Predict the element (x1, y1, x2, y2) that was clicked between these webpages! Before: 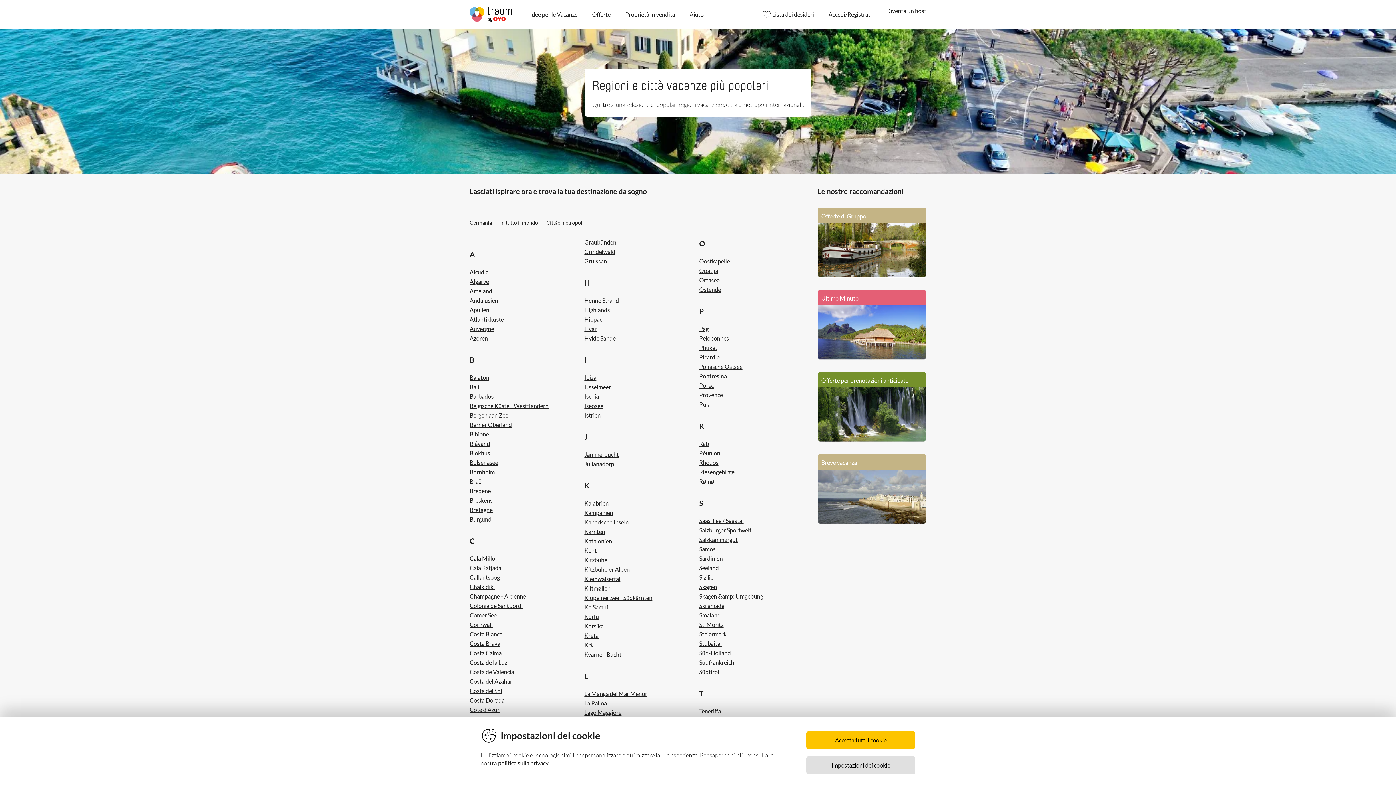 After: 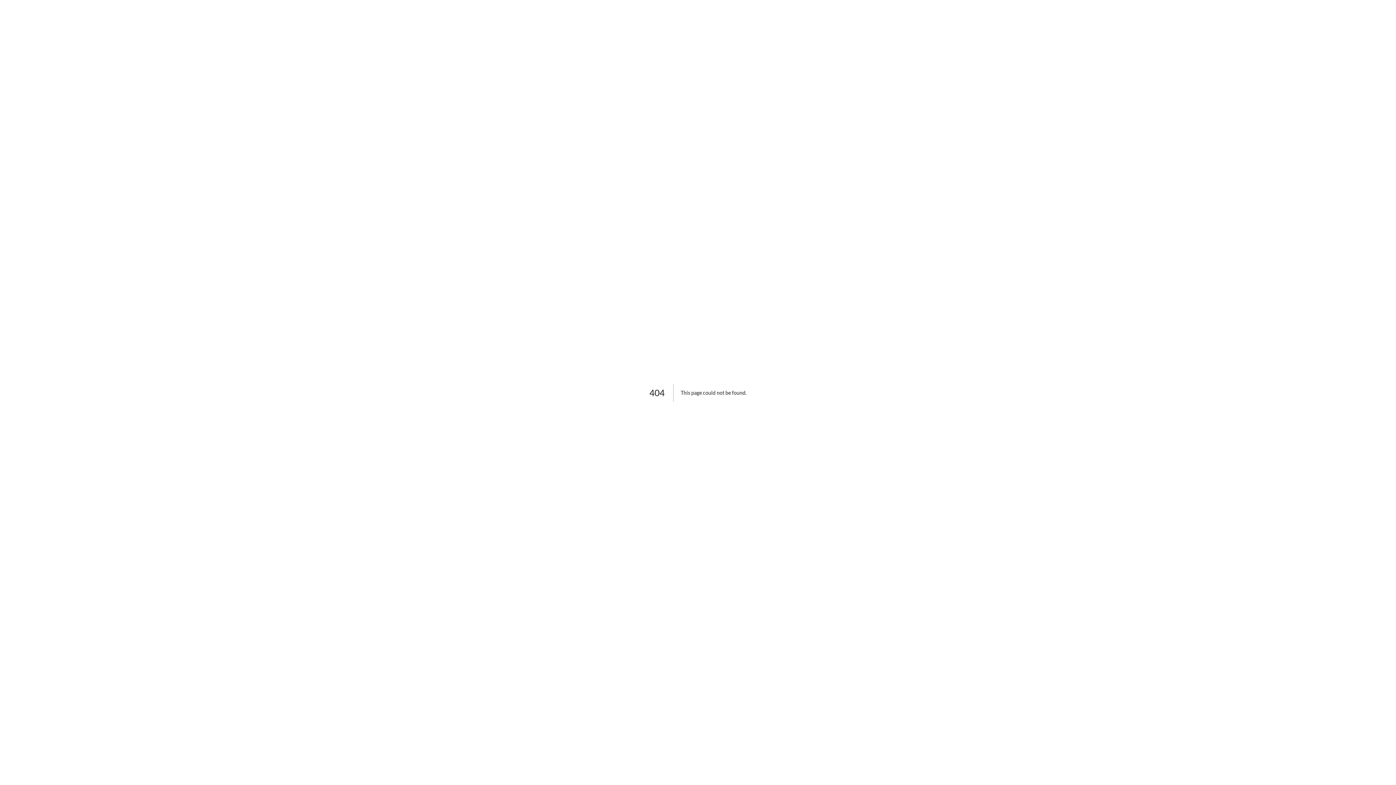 Action: label: Pag bbox: (699, 325, 708, 332)